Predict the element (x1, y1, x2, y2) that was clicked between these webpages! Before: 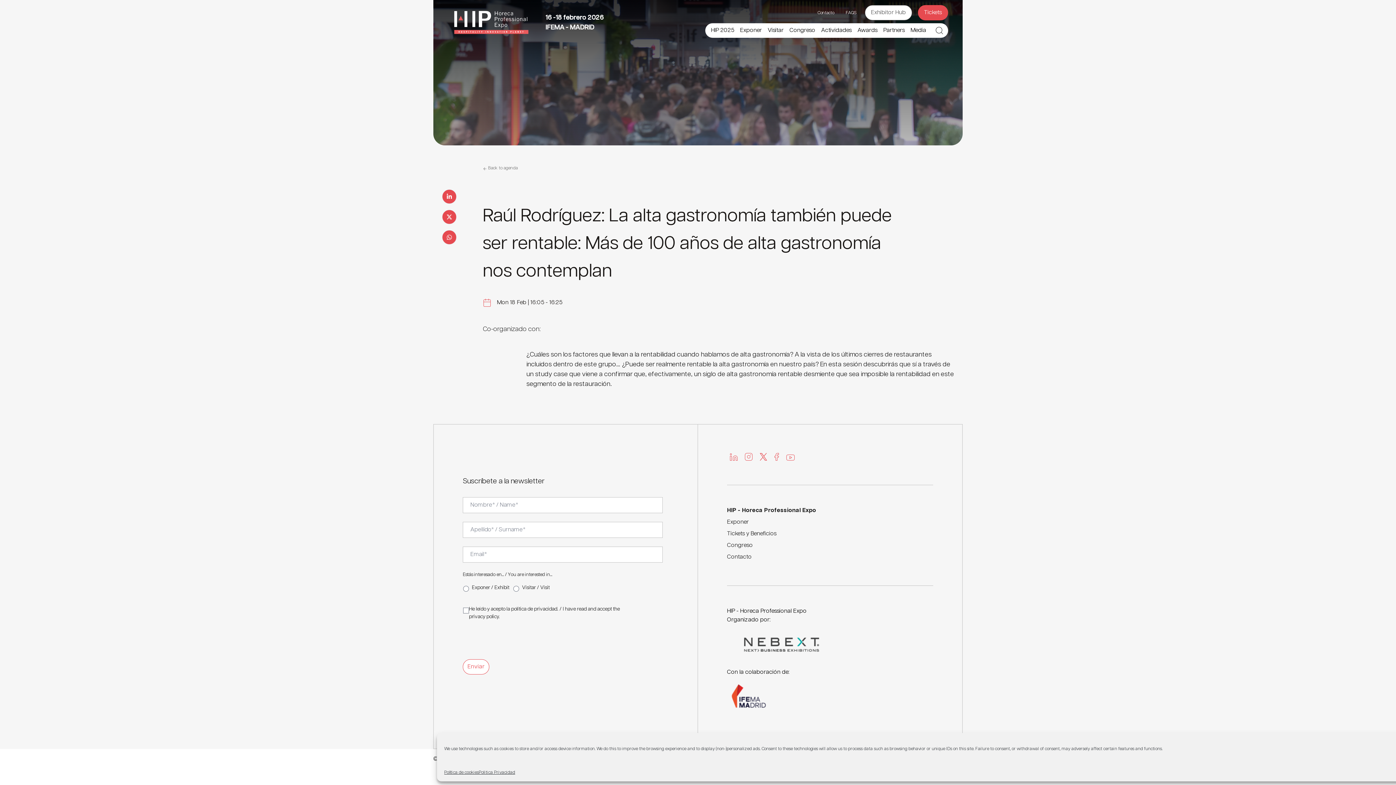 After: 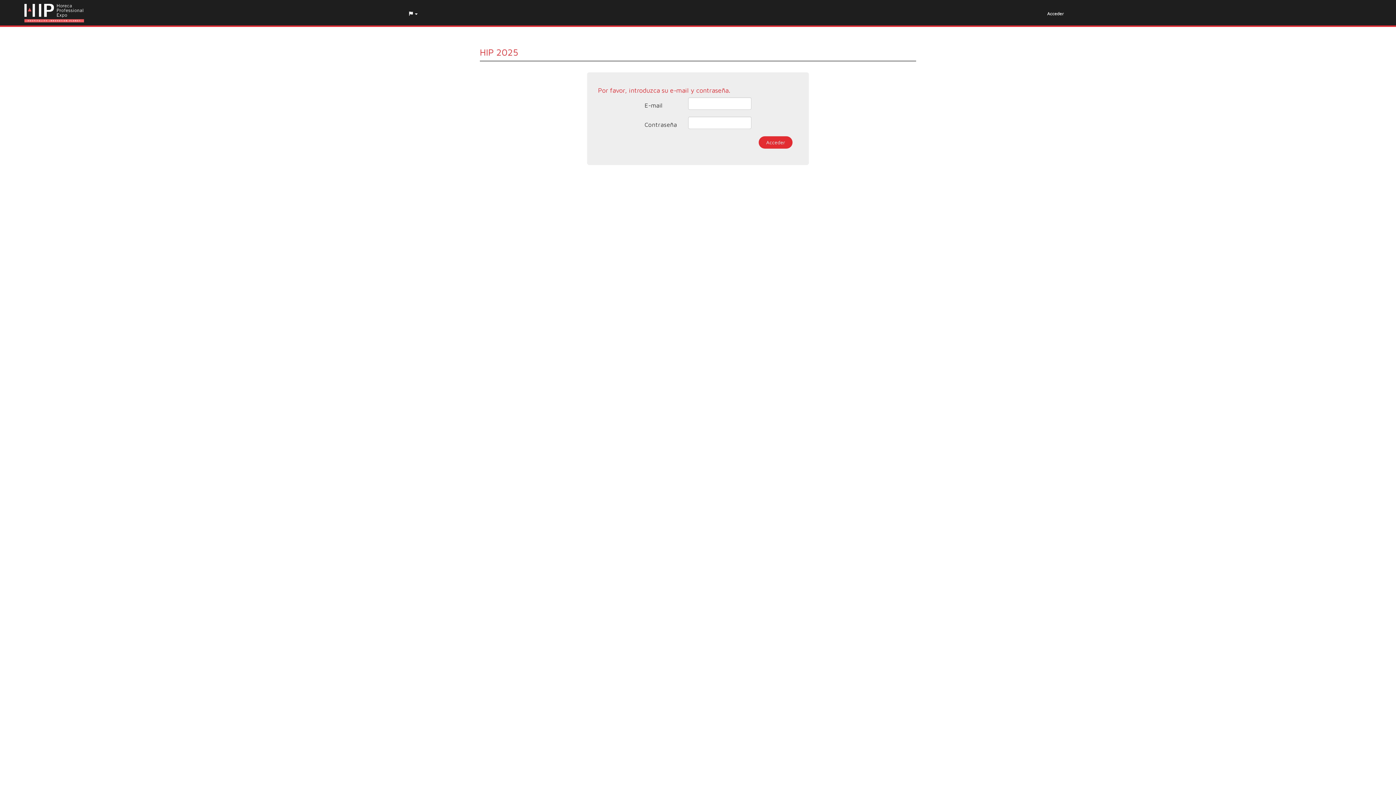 Action: bbox: (865, 5, 912, 20) label: Exhibitor Hub